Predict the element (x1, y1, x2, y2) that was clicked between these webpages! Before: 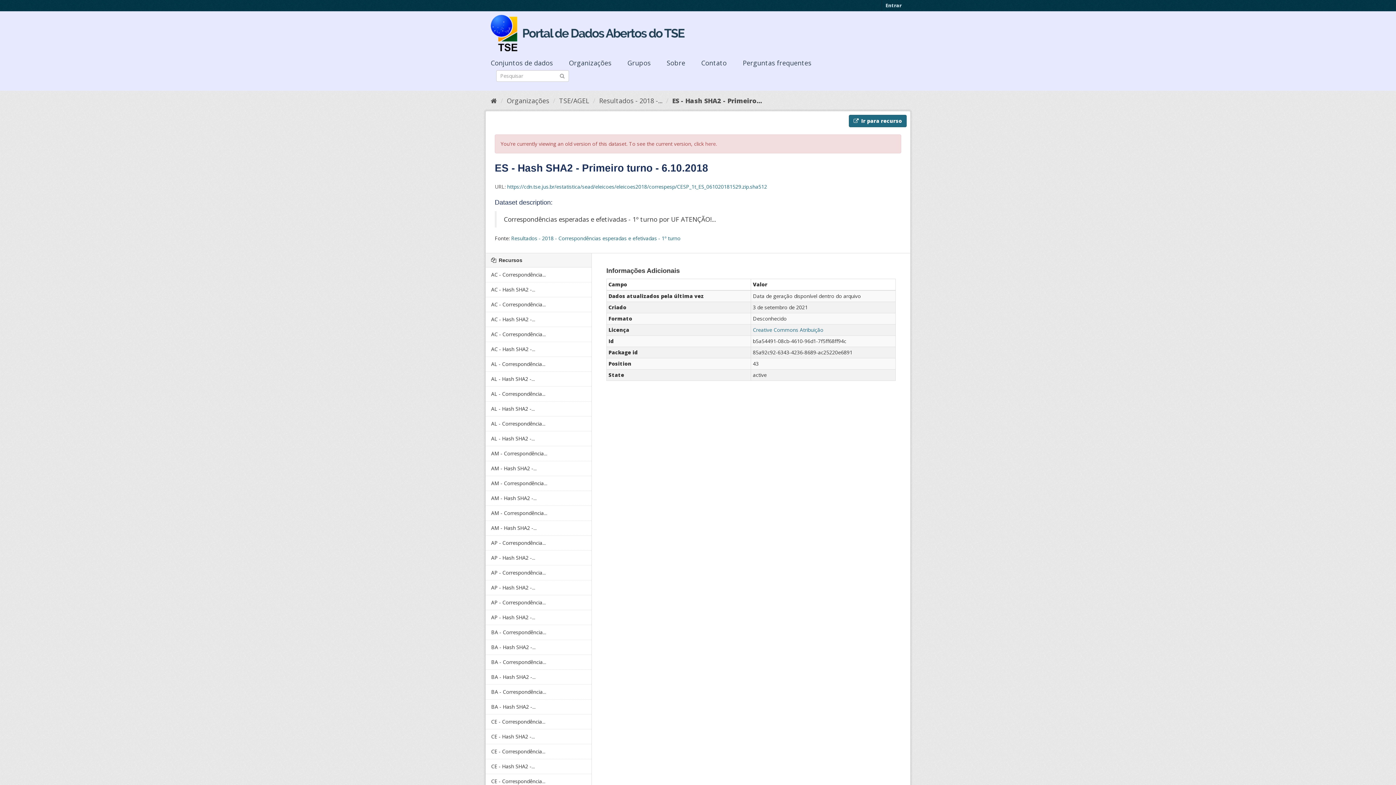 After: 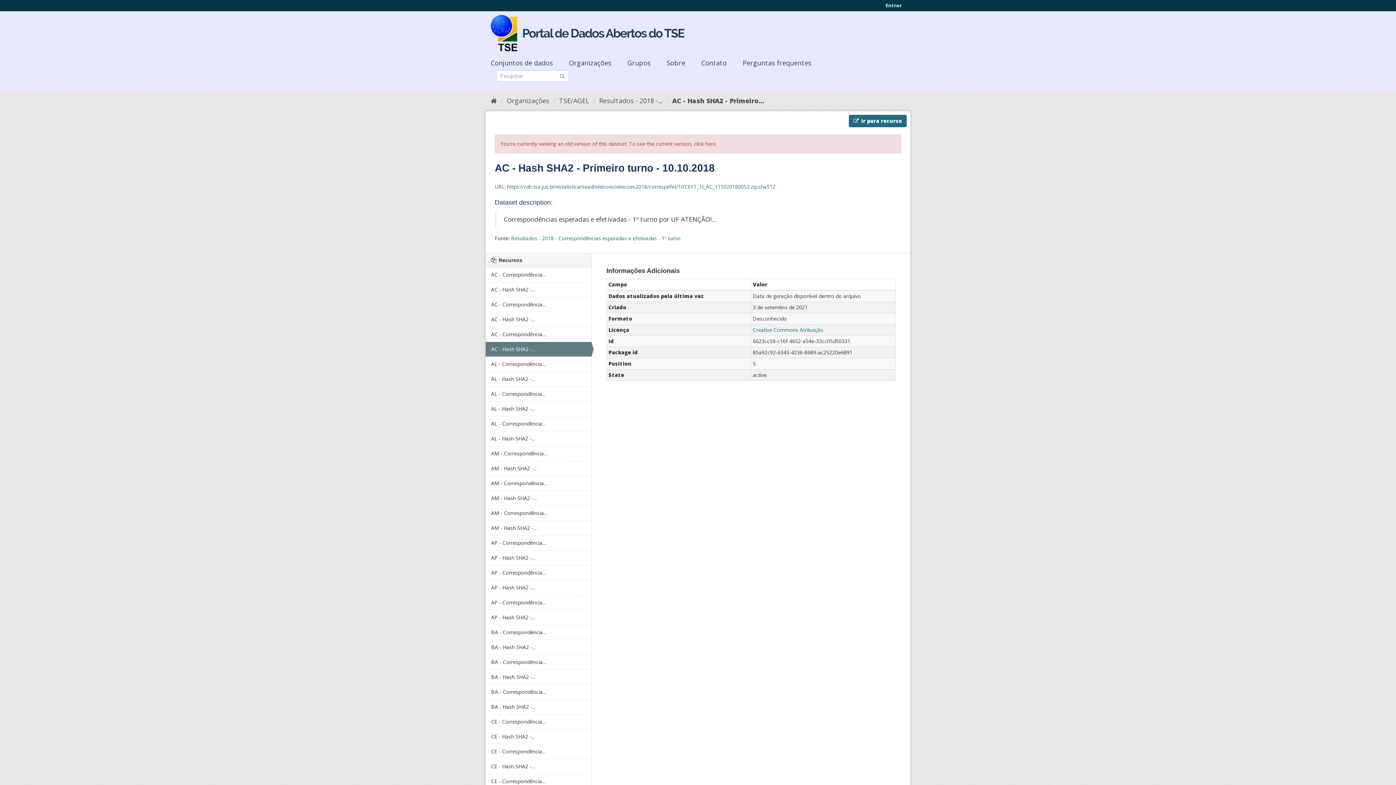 Action: label: AC - Hash SHA2 -... bbox: (485, 342, 591, 356)